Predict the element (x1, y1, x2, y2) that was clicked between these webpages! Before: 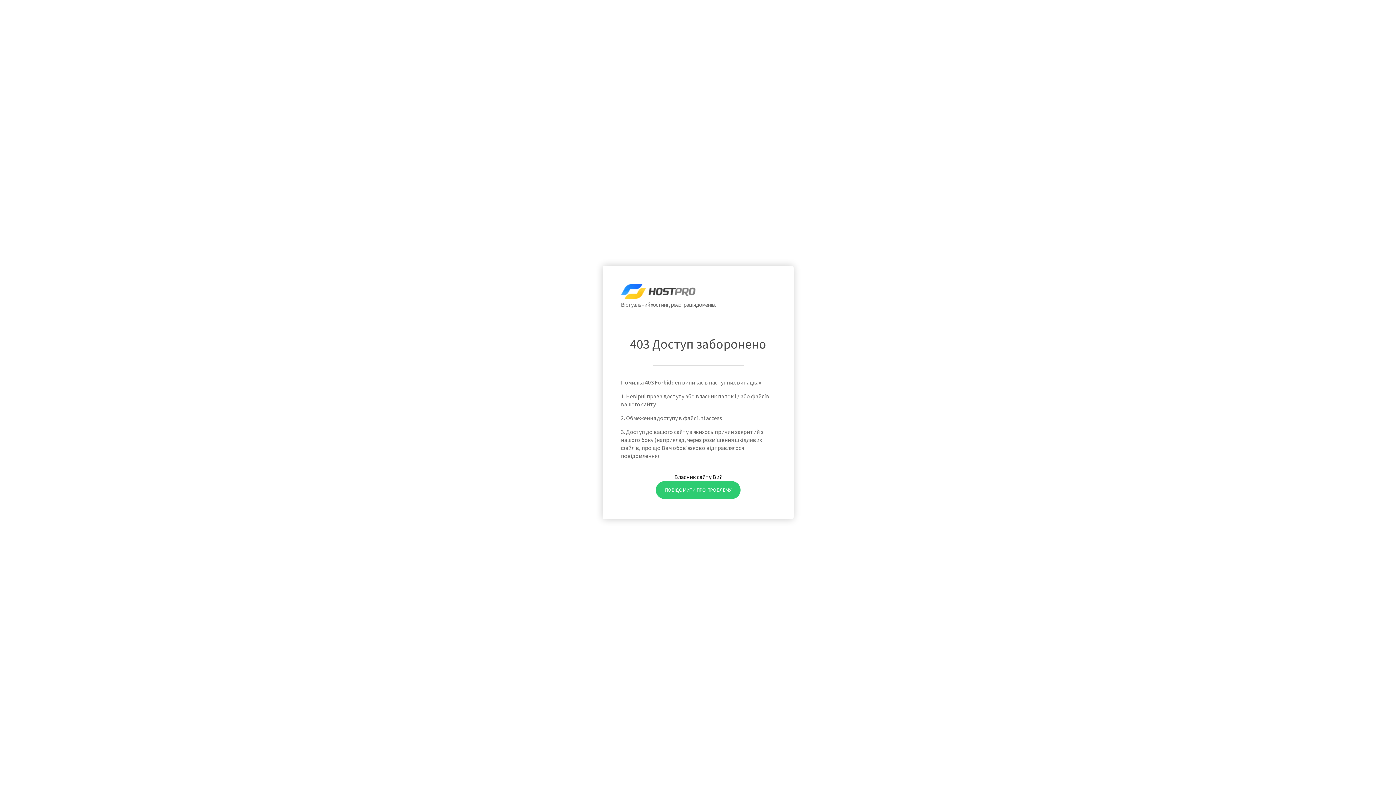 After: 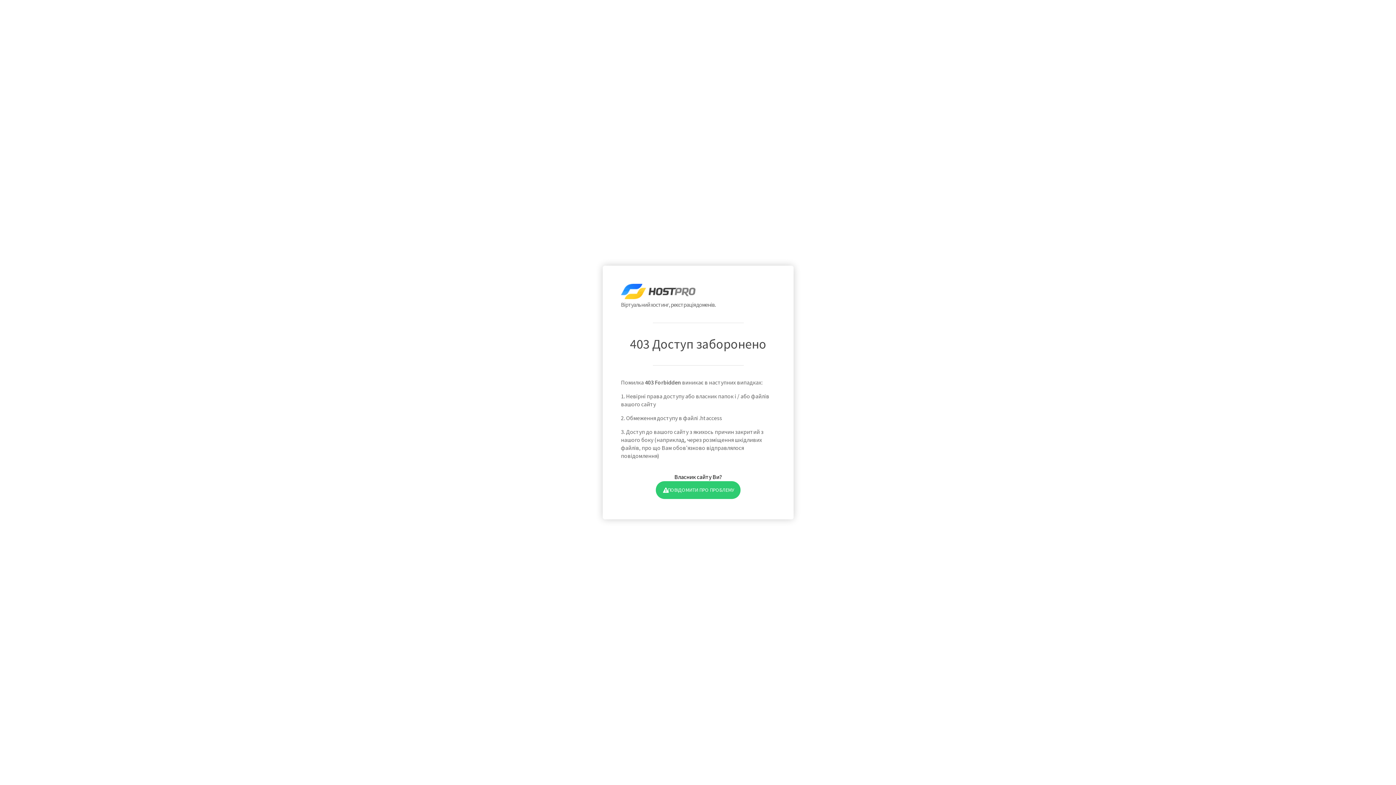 Action: bbox: (655, 481, 740, 499) label: ПОВІДОМИТИ ПРО ПРОБЛЕМУ